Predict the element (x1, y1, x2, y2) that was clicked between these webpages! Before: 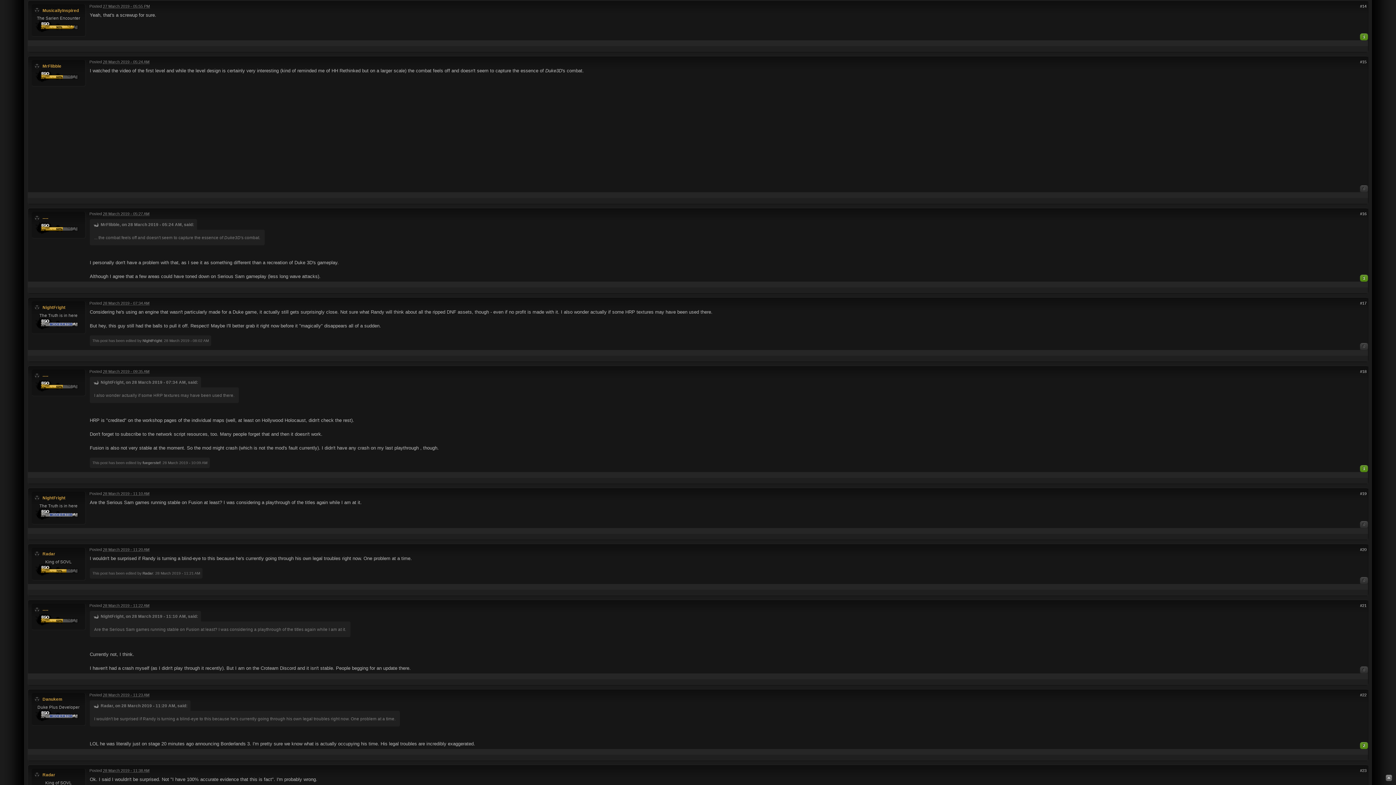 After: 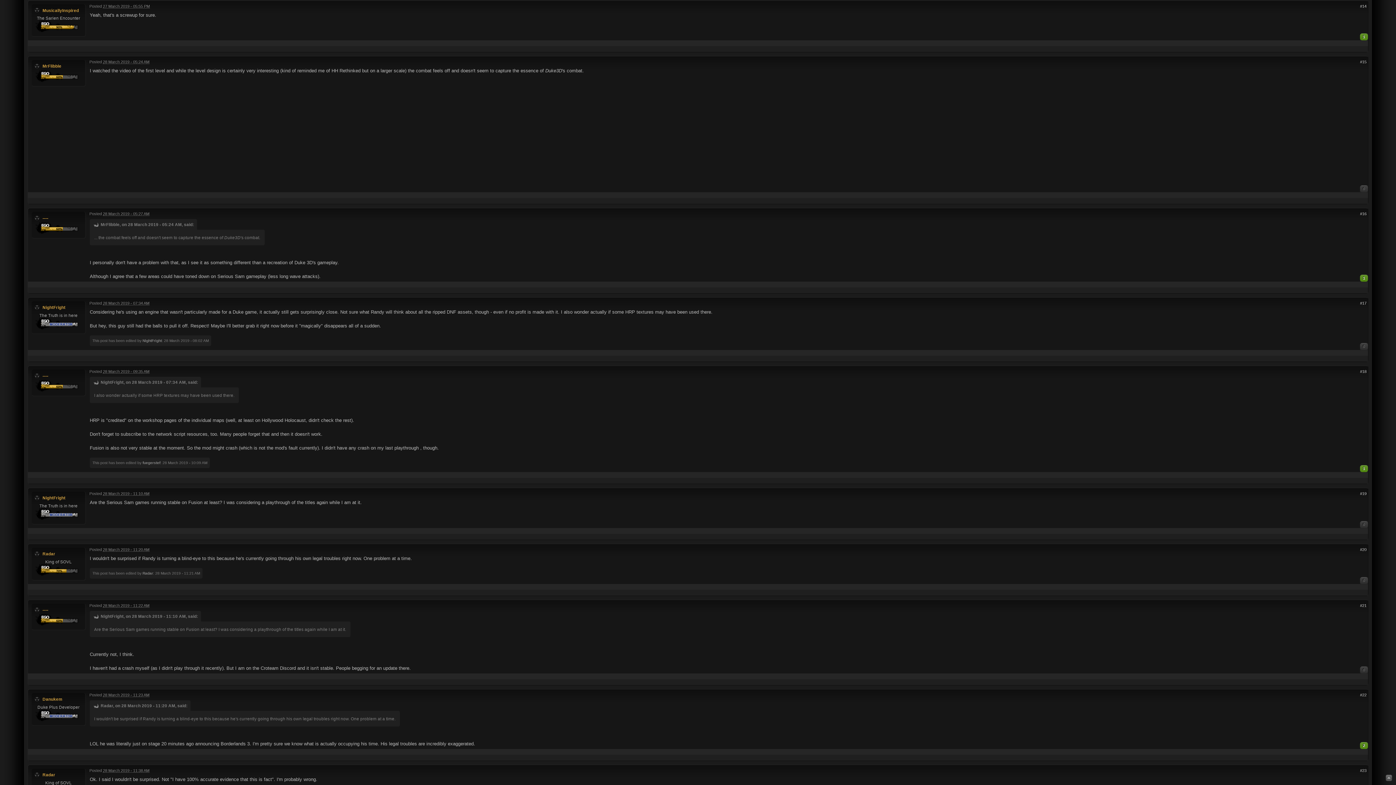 Action: bbox: (1383, 772, 1394, 783)